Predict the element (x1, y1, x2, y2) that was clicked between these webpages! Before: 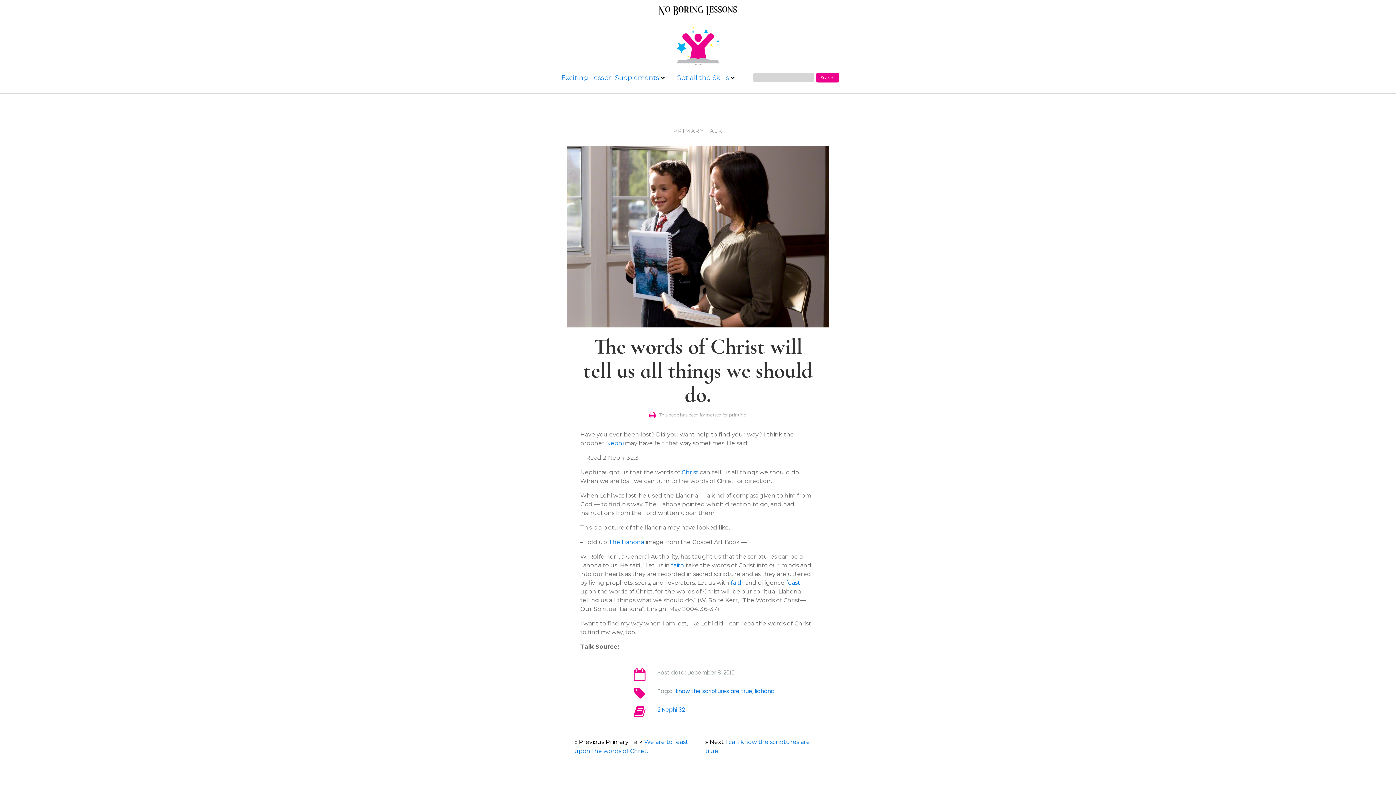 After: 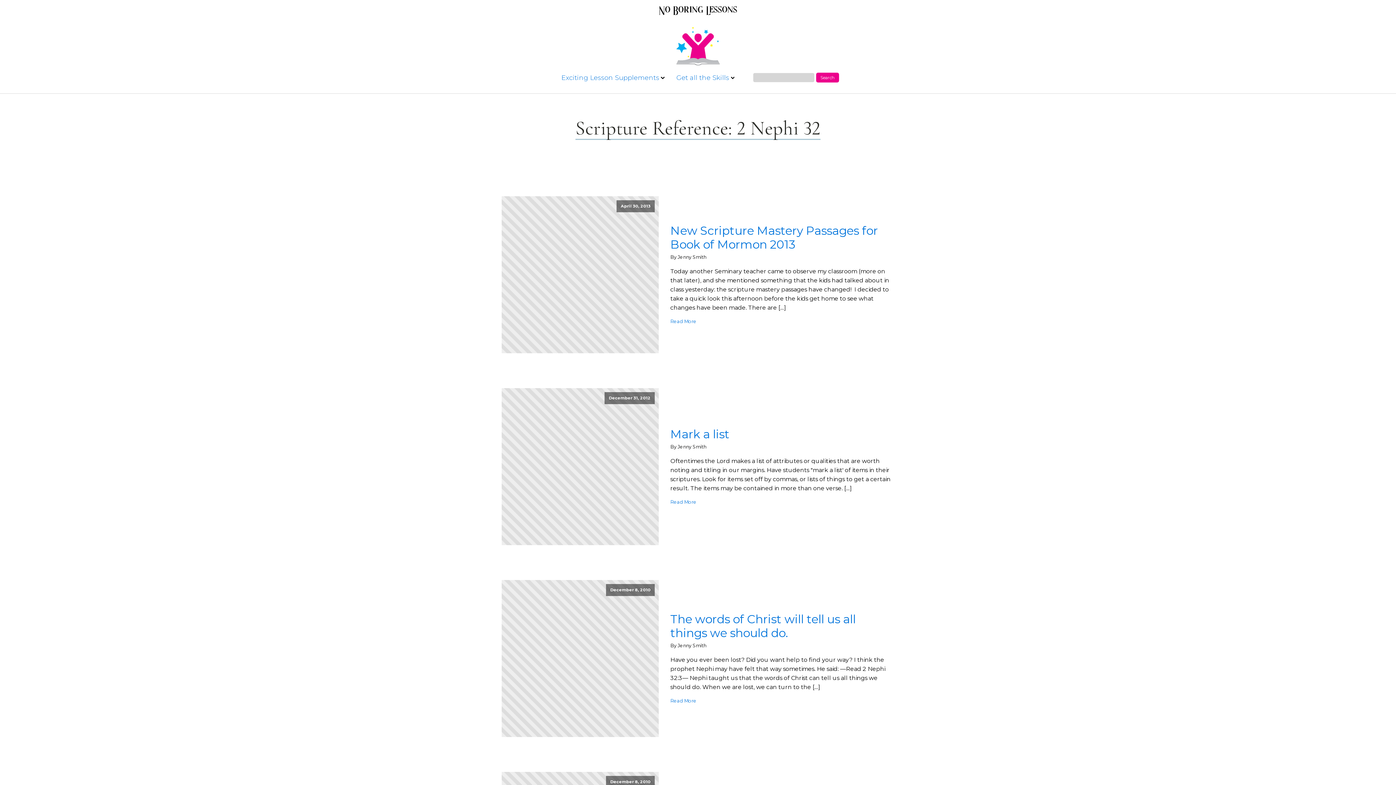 Action: label: 2 Nephi 32 bbox: (657, 706, 684, 713)